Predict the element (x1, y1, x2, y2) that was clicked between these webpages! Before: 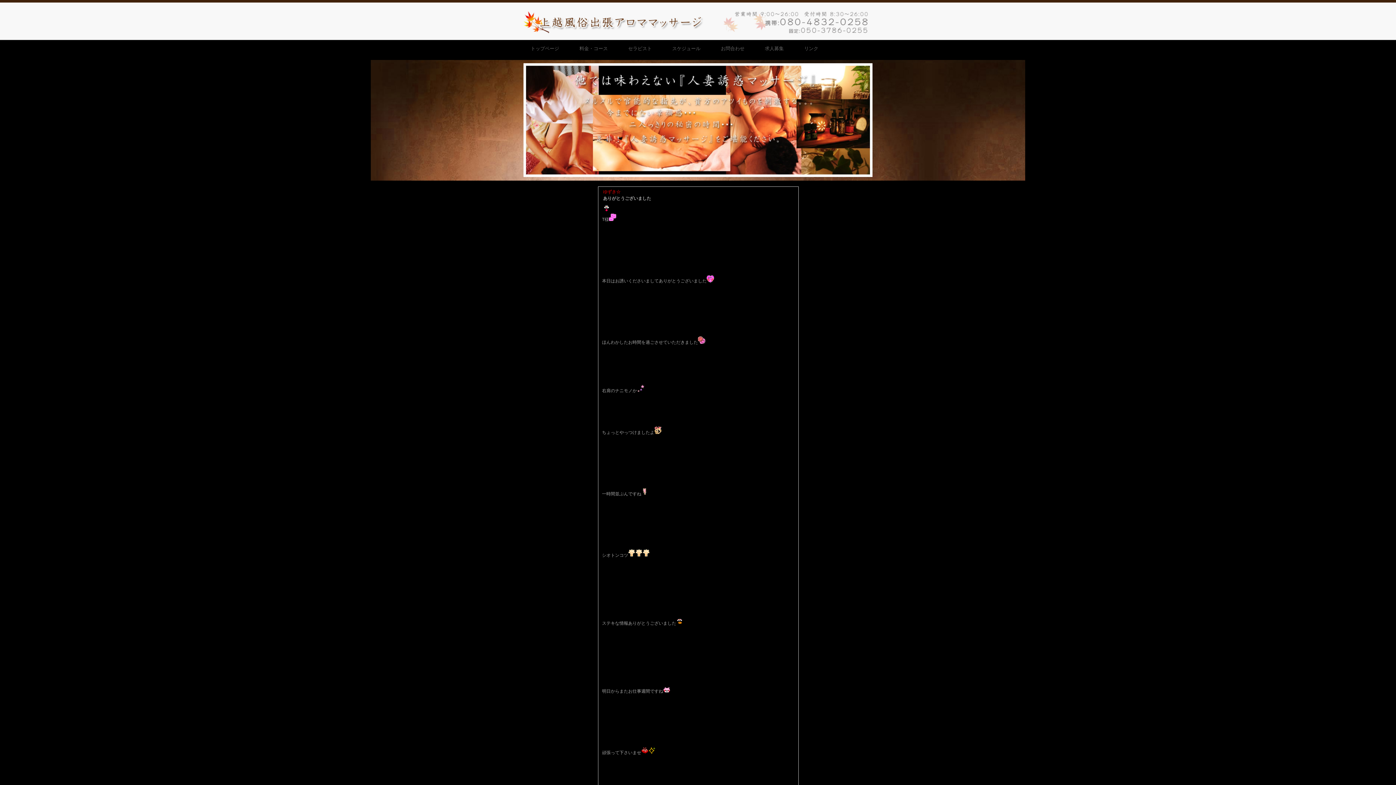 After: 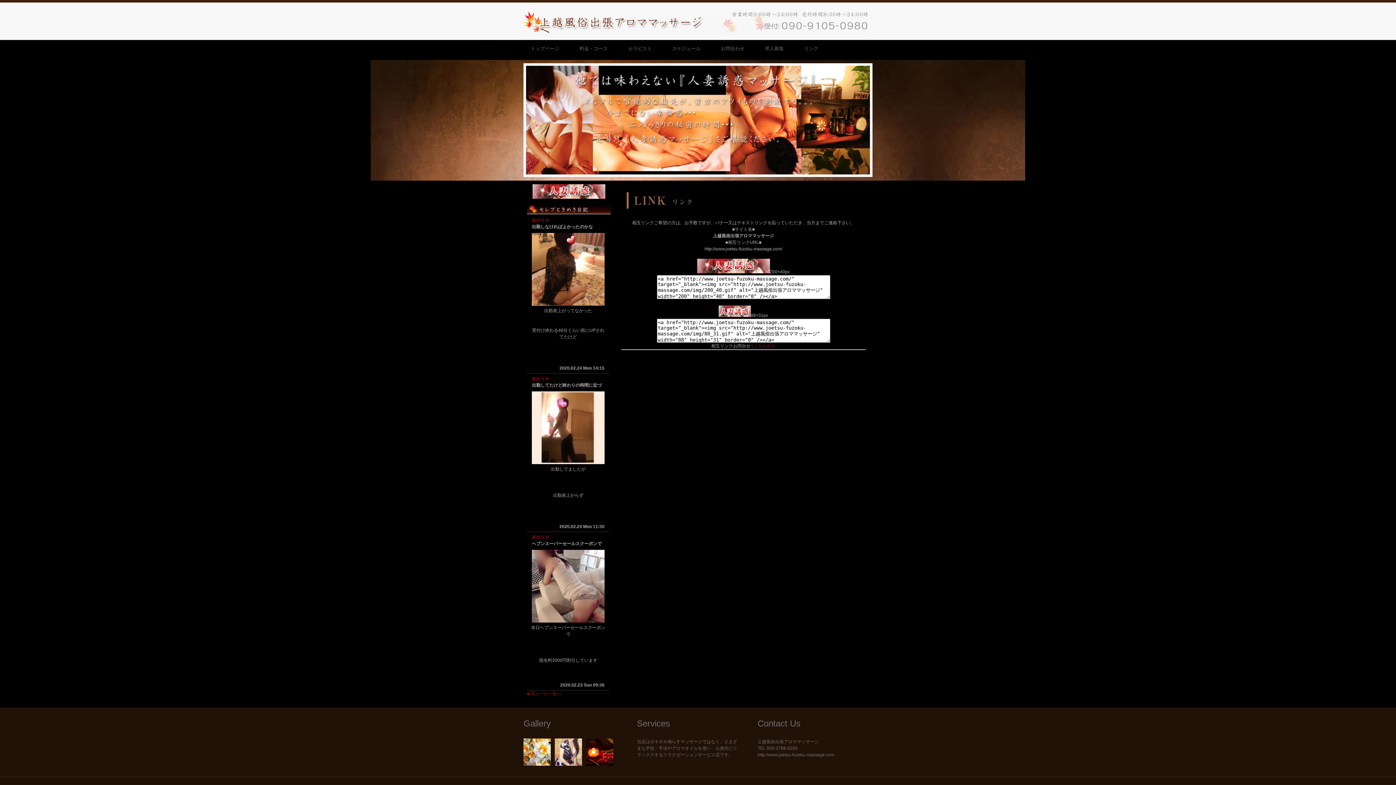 Action: label: リンク bbox: (797, 40, 825, 57)